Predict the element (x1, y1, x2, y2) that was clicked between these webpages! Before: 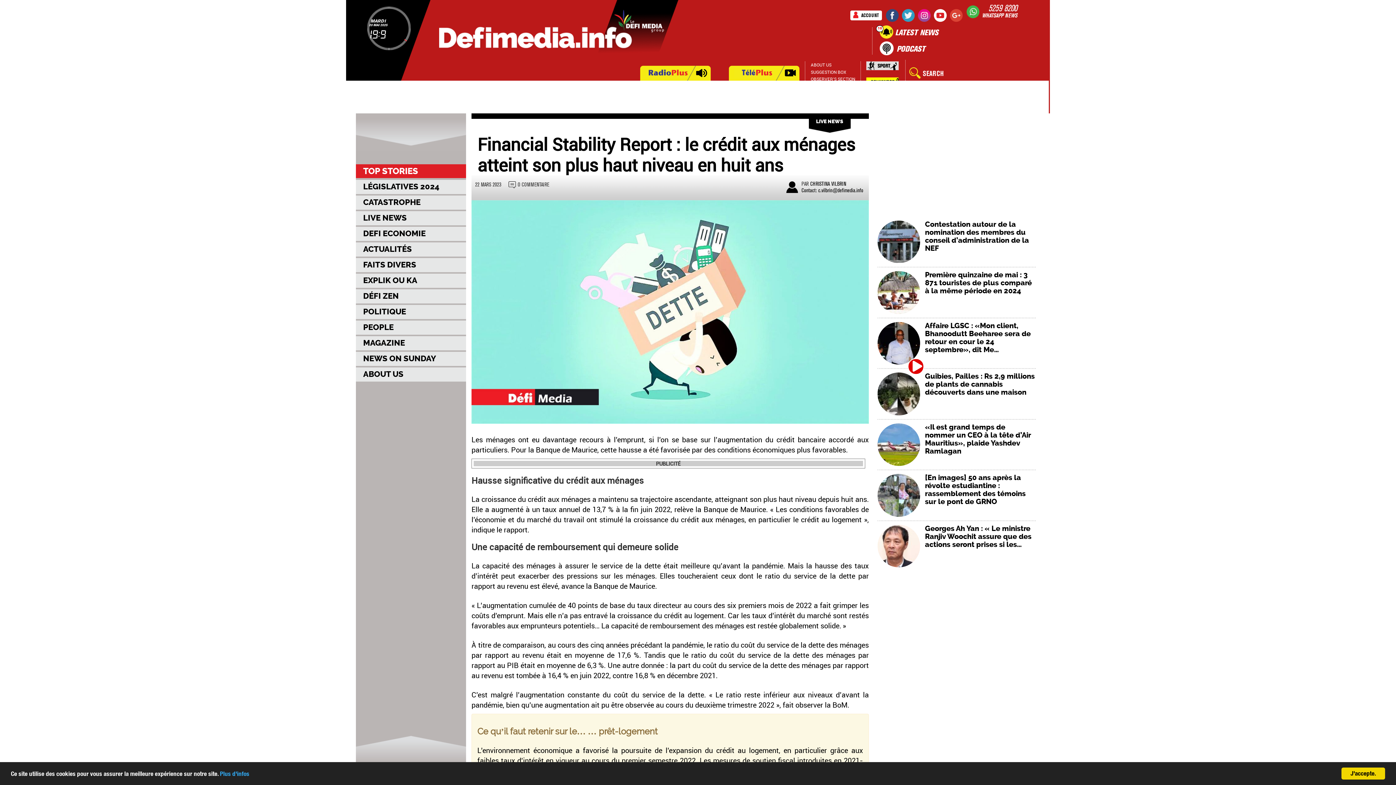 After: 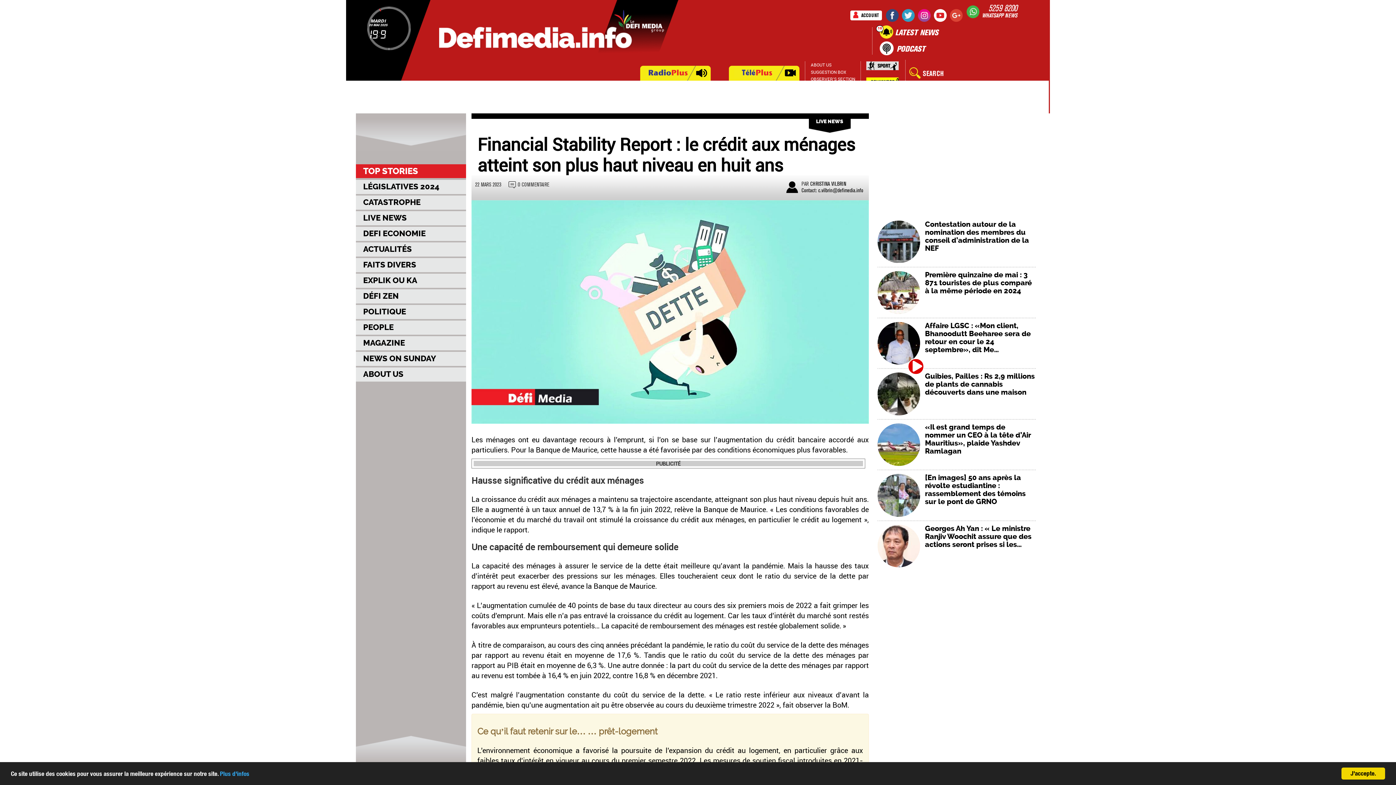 Action: label: 5259 8200 bbox: (988, 2, 1017, 13)